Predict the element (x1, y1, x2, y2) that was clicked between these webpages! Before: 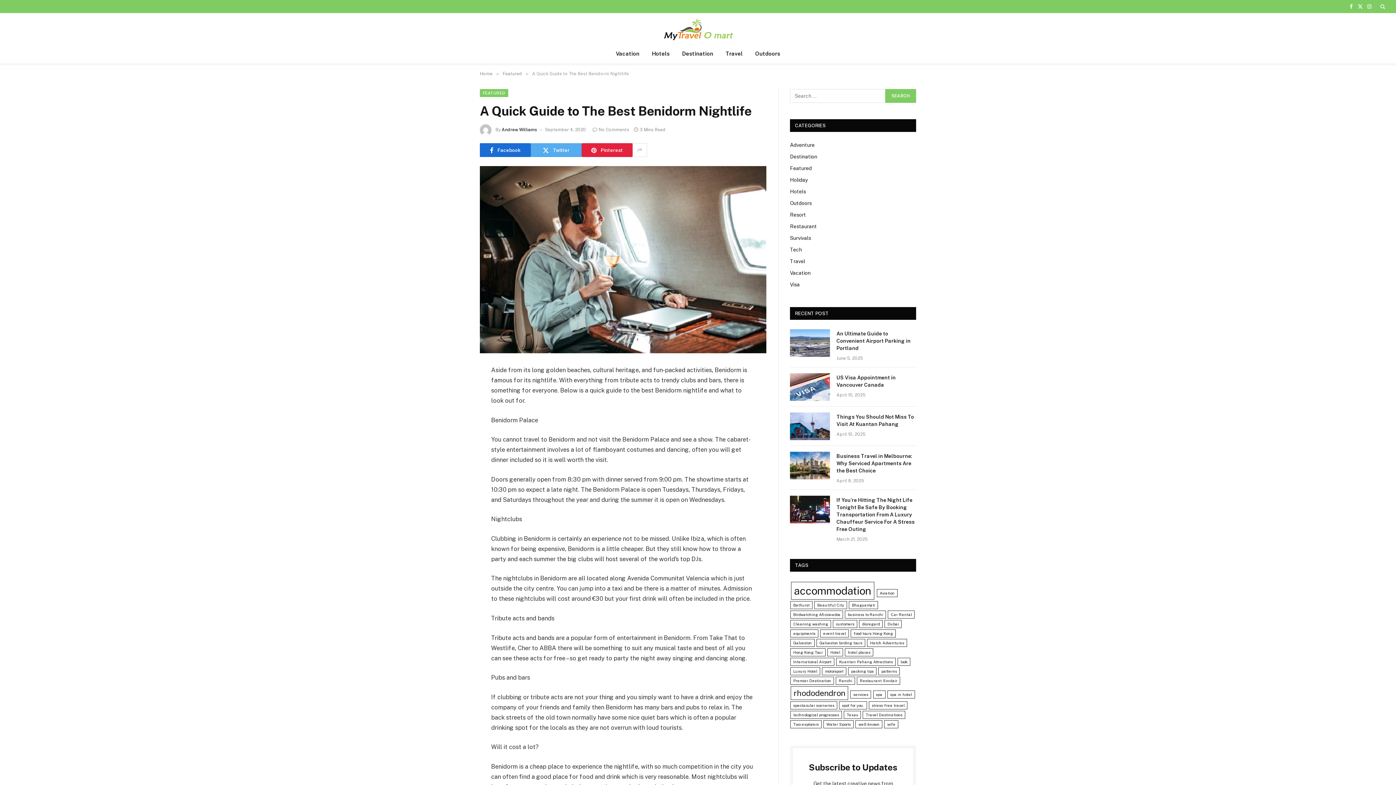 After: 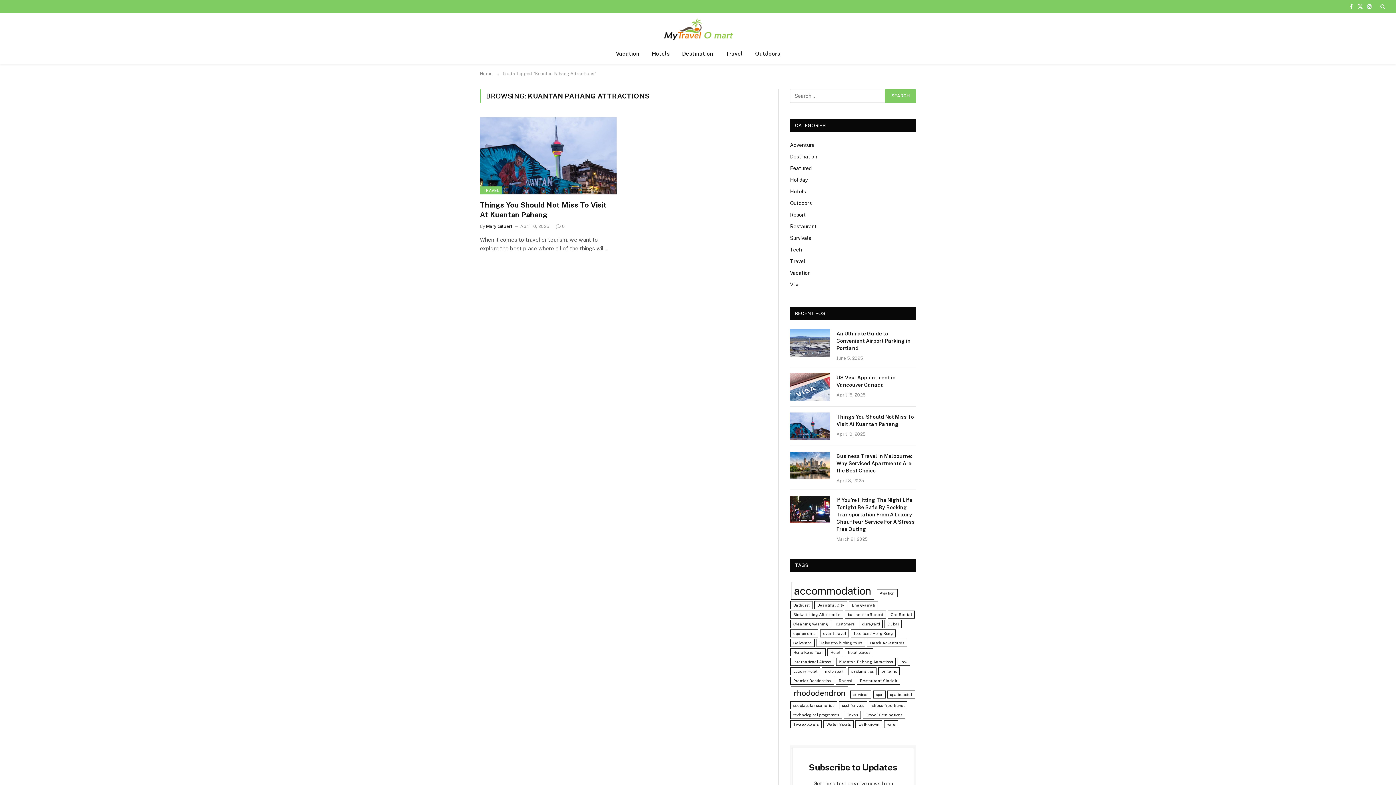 Action: label: Kuantan Pahang Attractions (1 item) bbox: (836, 658, 896, 666)